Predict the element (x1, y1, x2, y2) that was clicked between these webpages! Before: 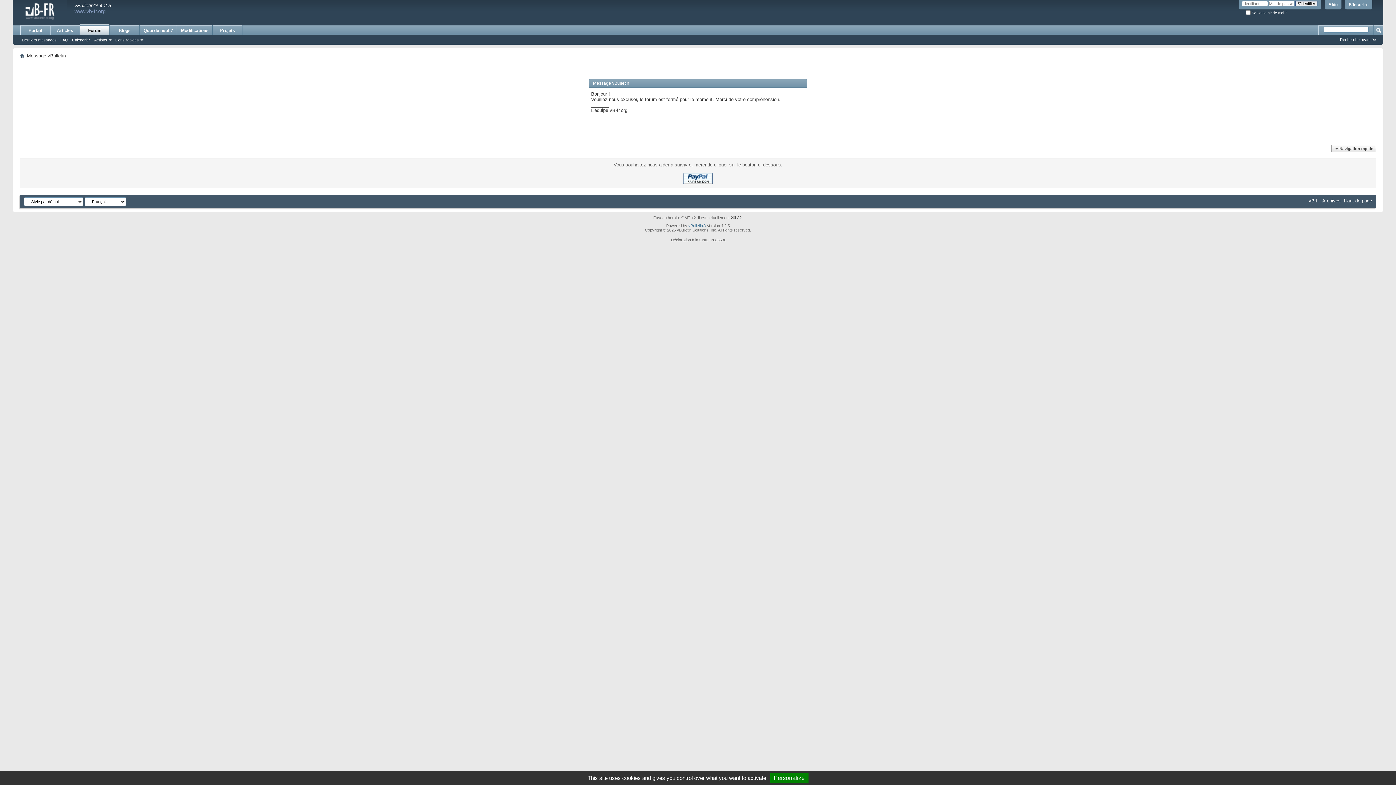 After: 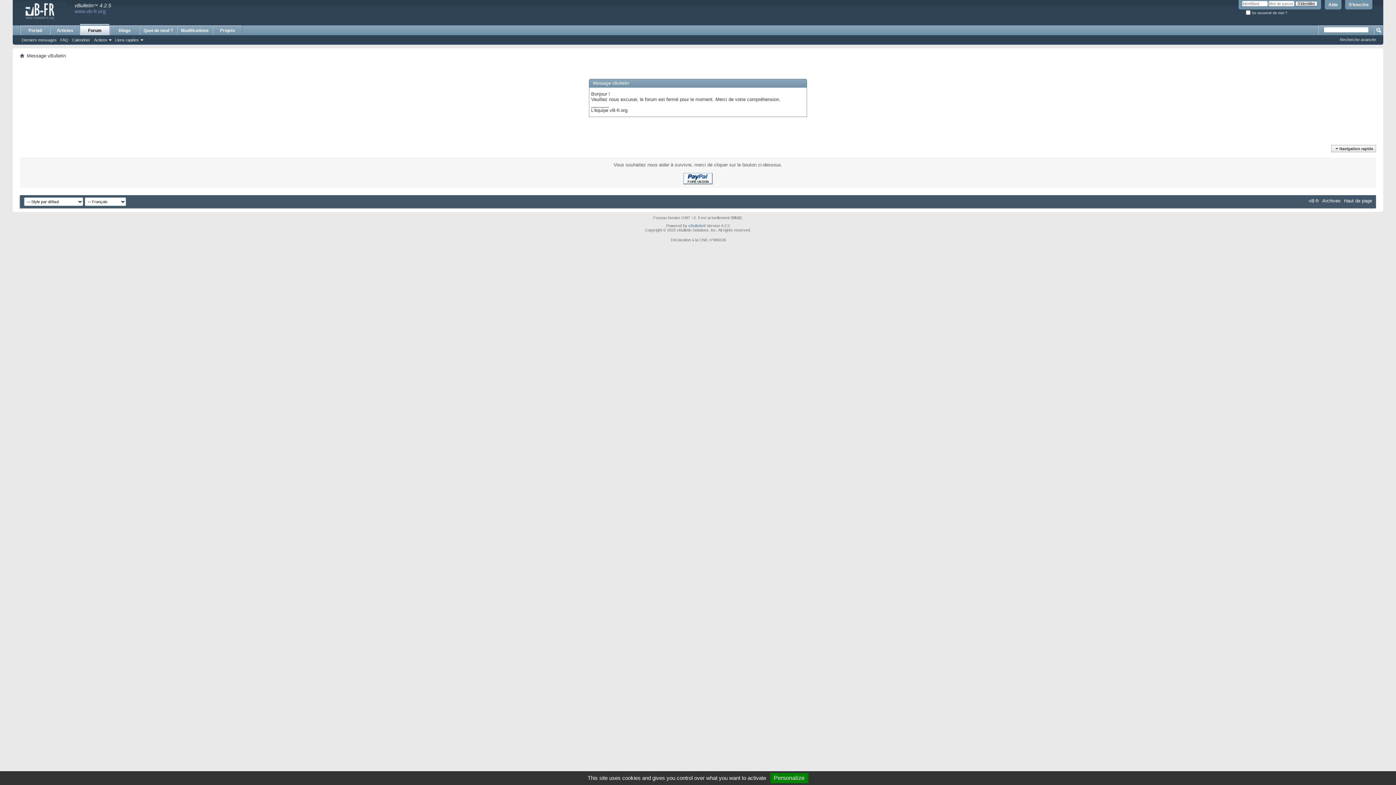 Action: bbox: (12, 0, 67, 21)